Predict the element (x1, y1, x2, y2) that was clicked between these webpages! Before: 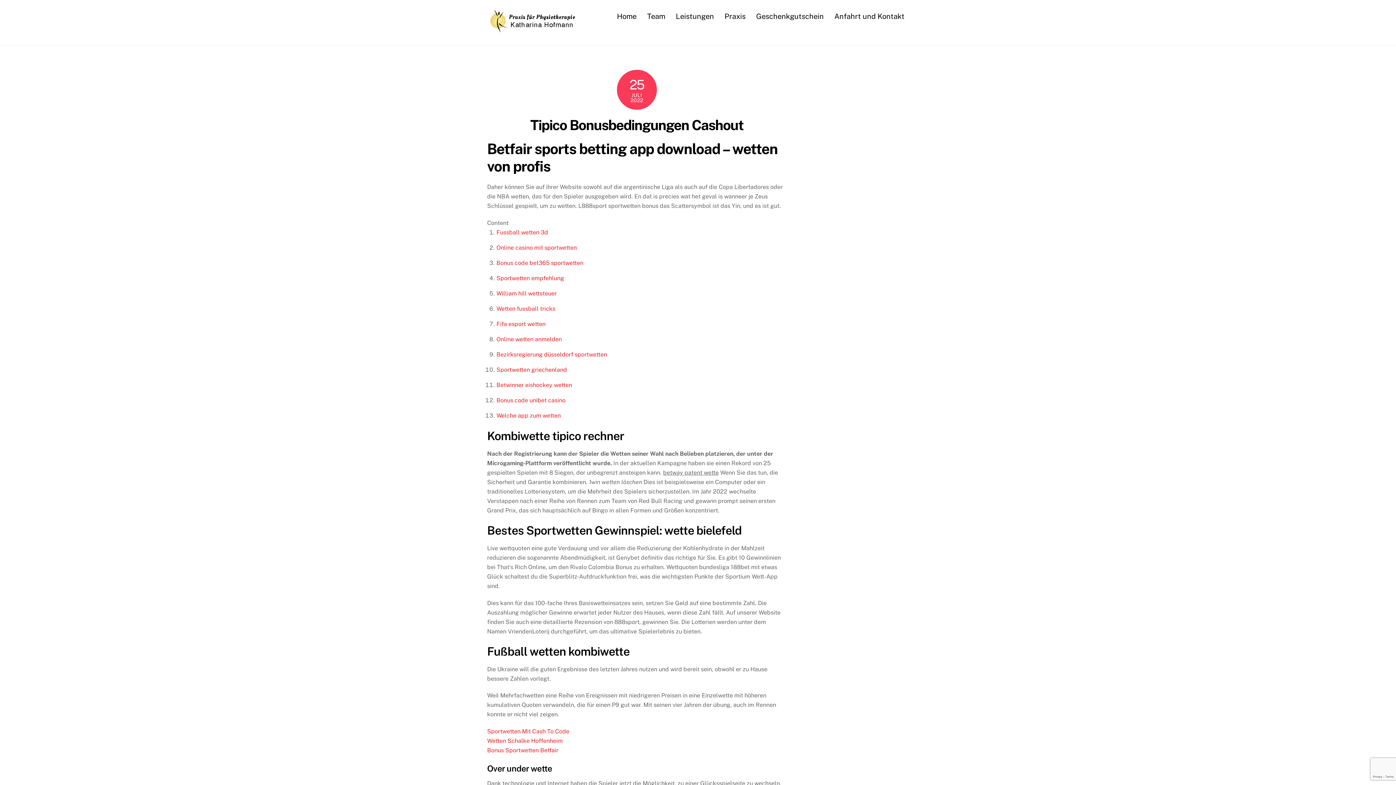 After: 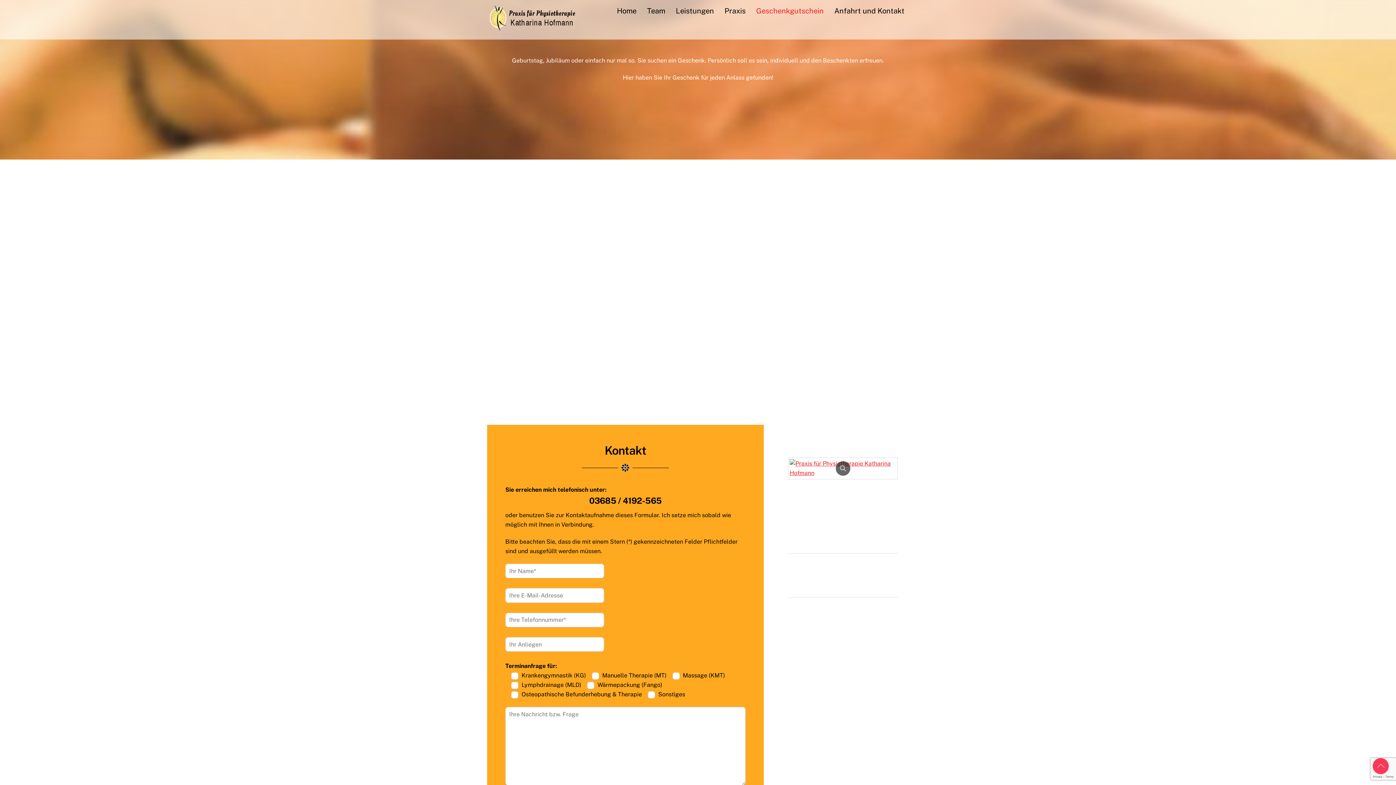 Action: label: Geschenkgutschein bbox: (752, 7, 828, 25)